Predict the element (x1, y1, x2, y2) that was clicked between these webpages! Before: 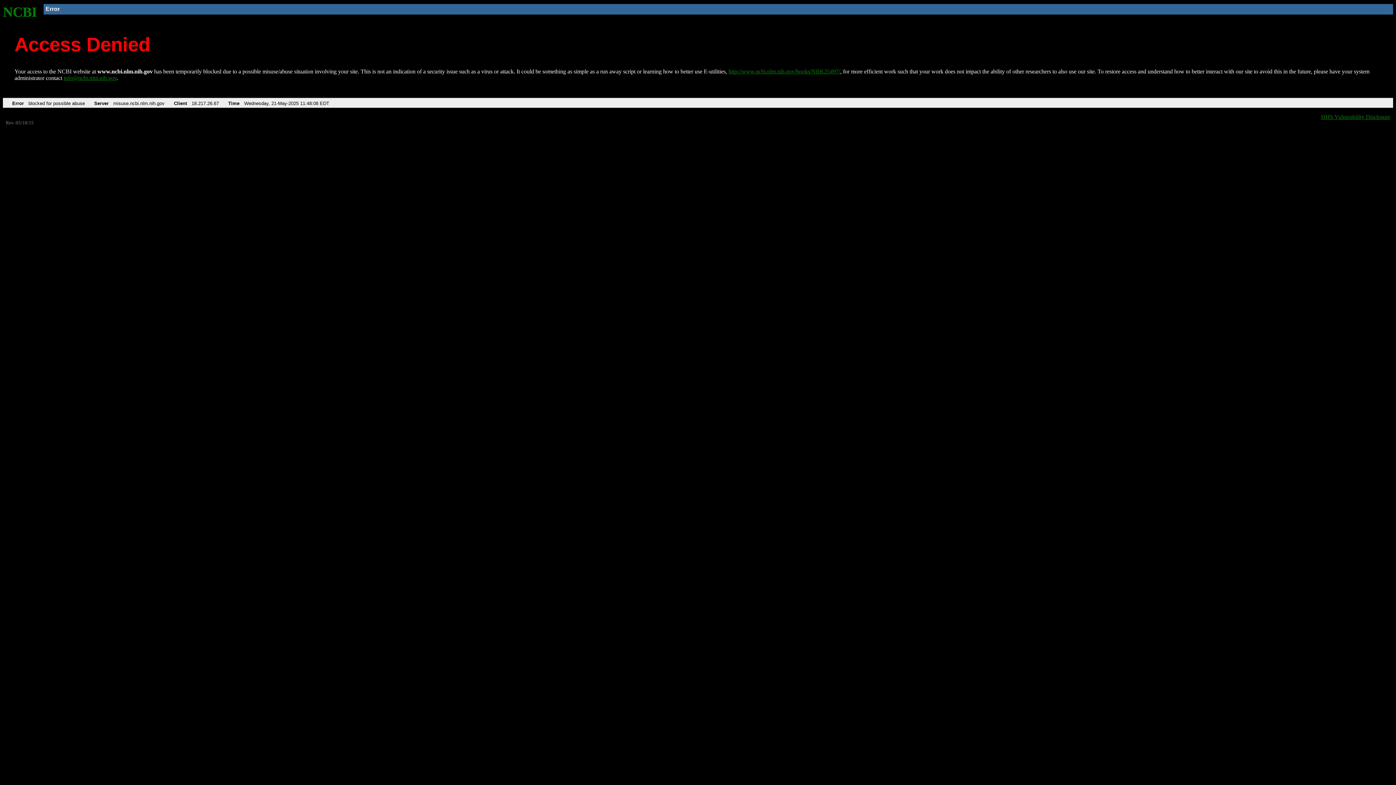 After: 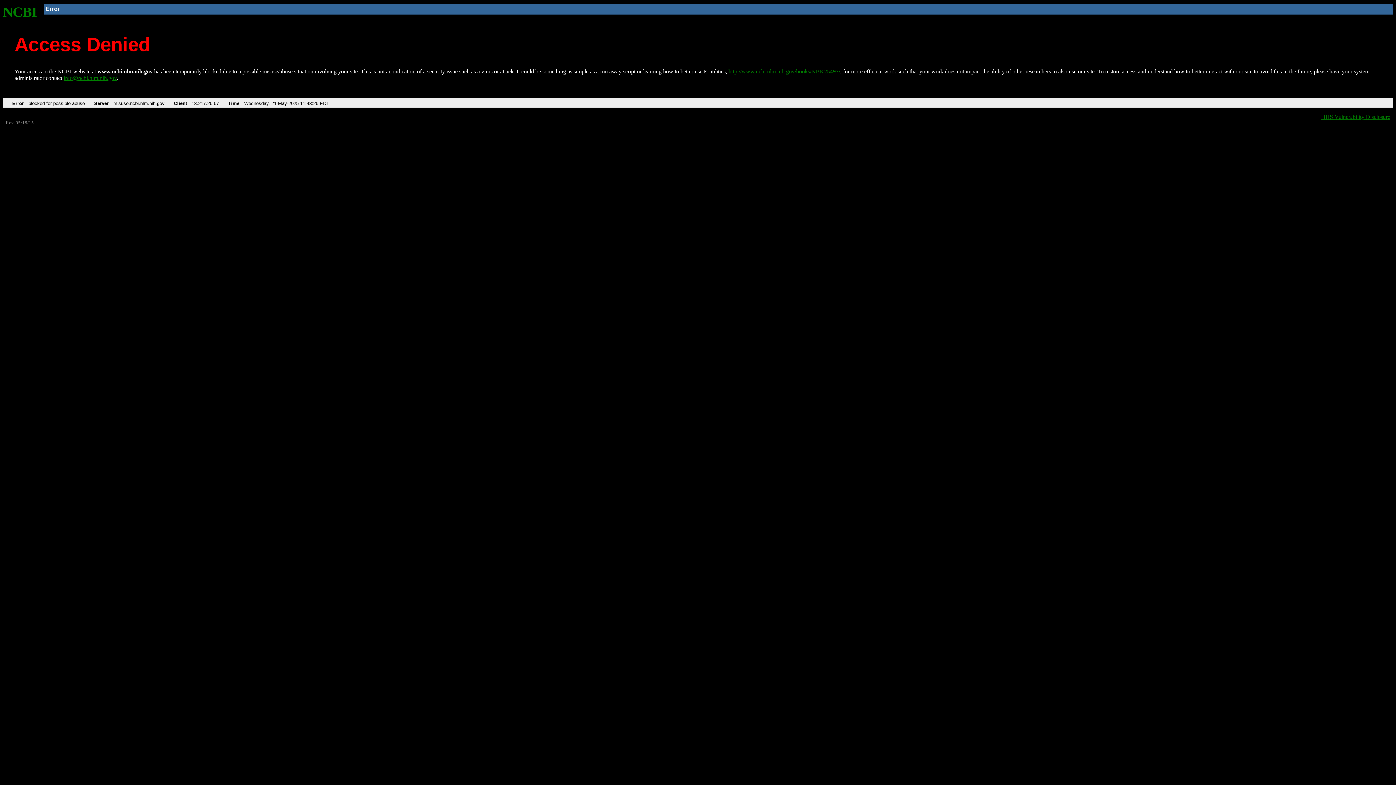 Action: label: NCBI bbox: (2, 4, 37, 19)